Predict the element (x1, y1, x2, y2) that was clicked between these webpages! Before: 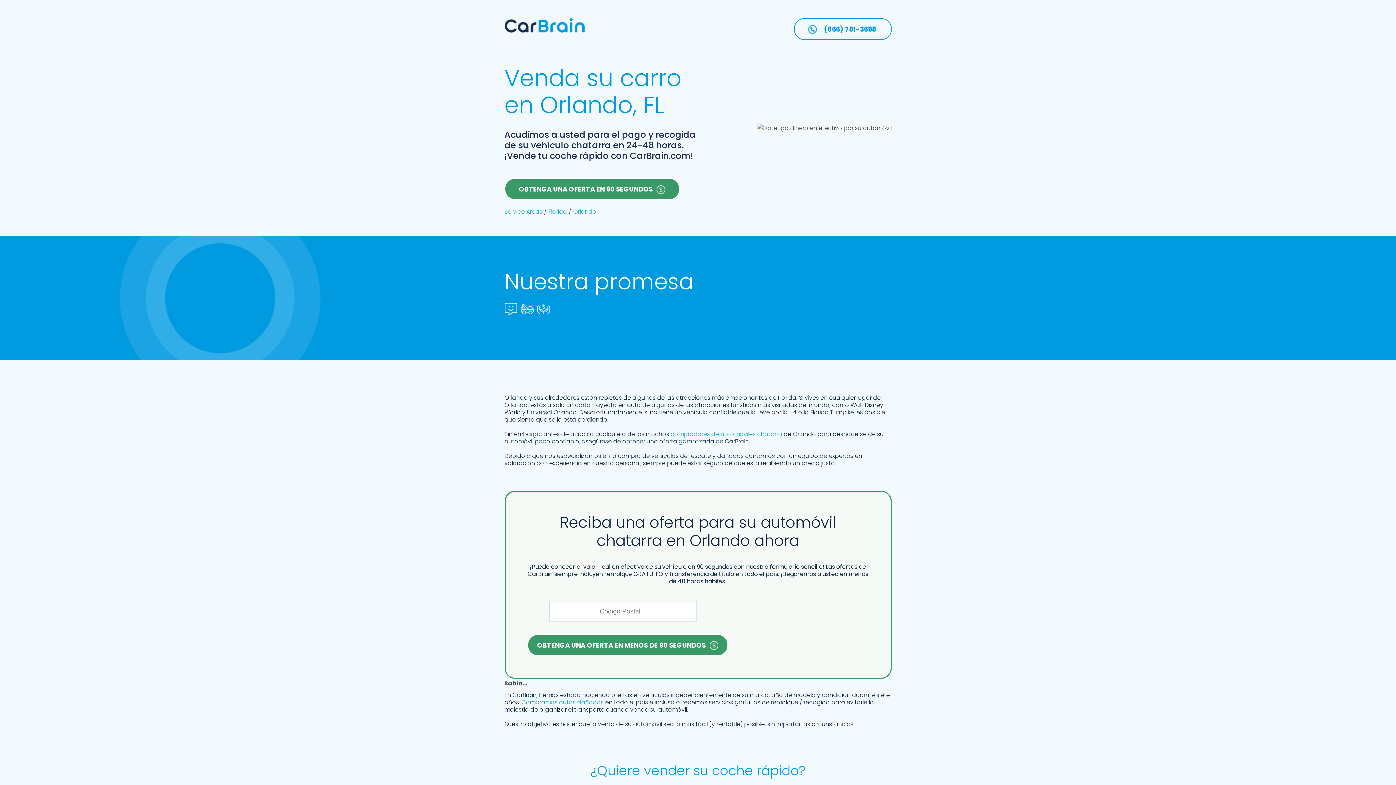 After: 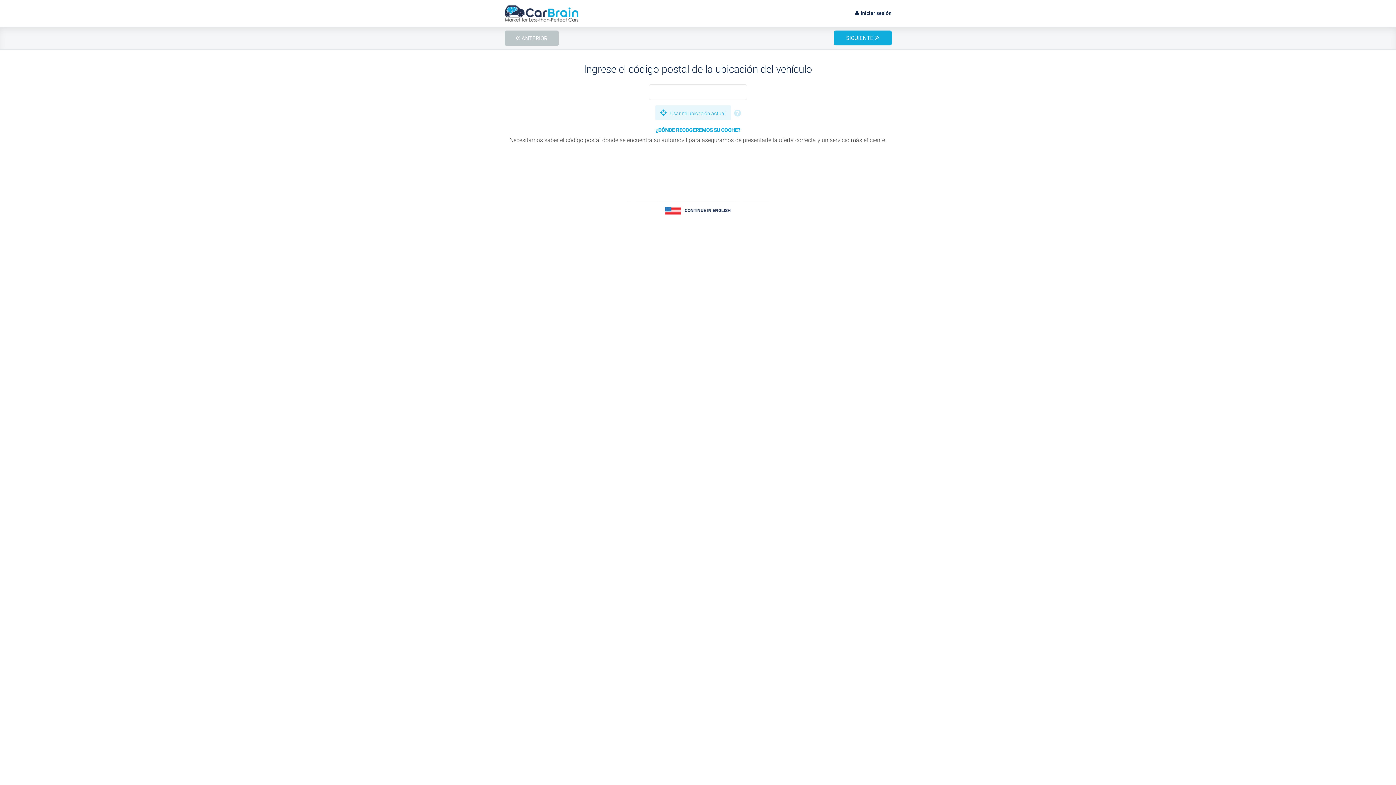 Action: bbox: (527, 634, 728, 656) label: OBTENGA UNA OFERTA EN MENOS DE 90 SEGUNDOS